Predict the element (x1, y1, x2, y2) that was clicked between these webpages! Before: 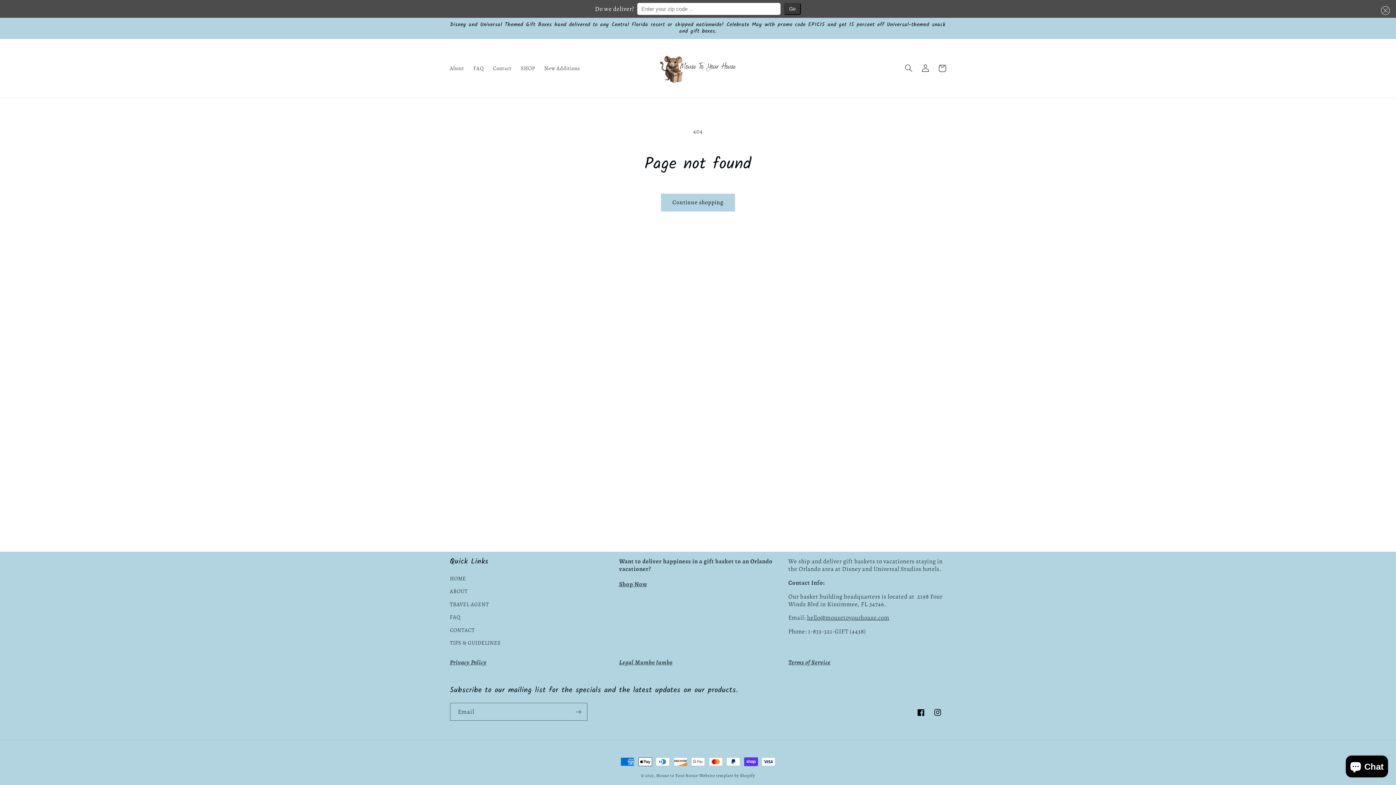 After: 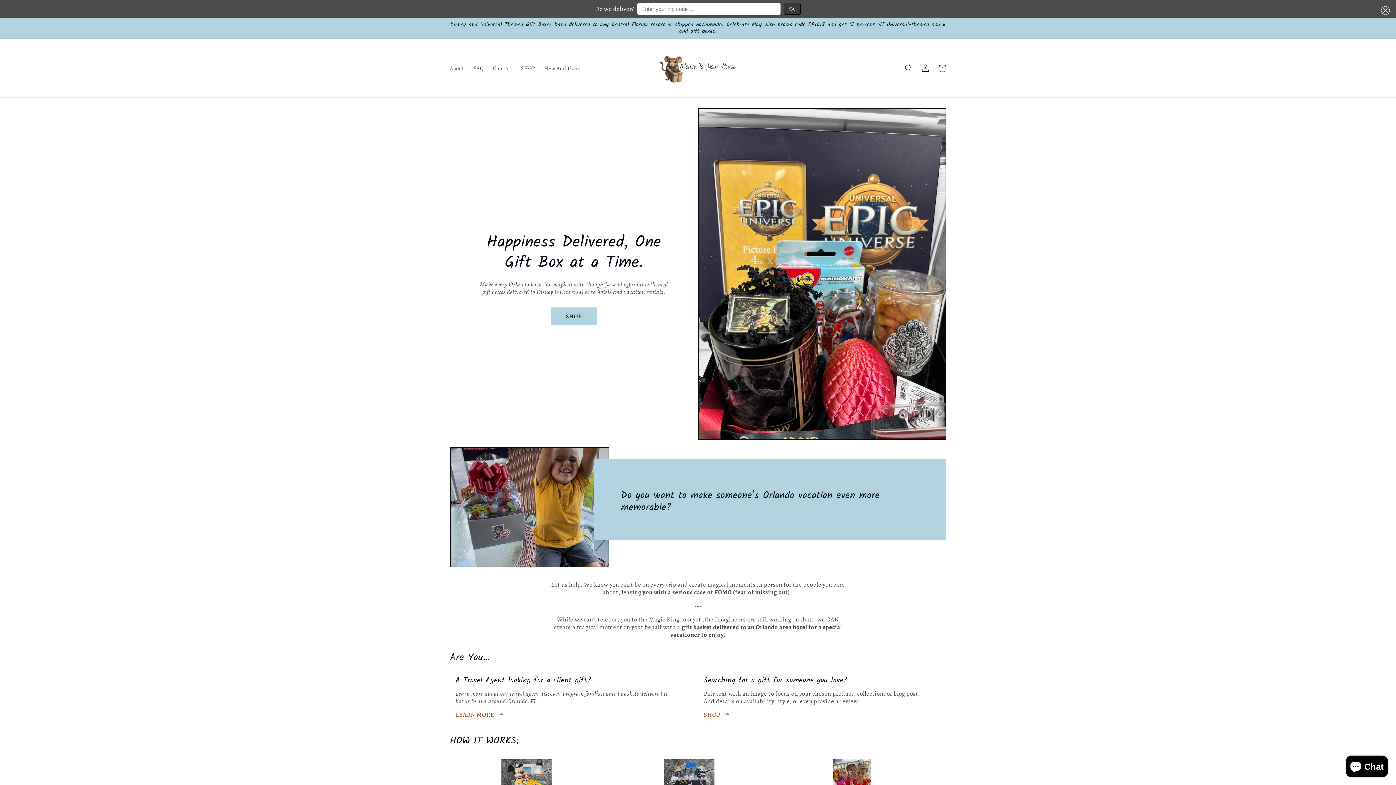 Action: bbox: (655, 40, 741, 96)